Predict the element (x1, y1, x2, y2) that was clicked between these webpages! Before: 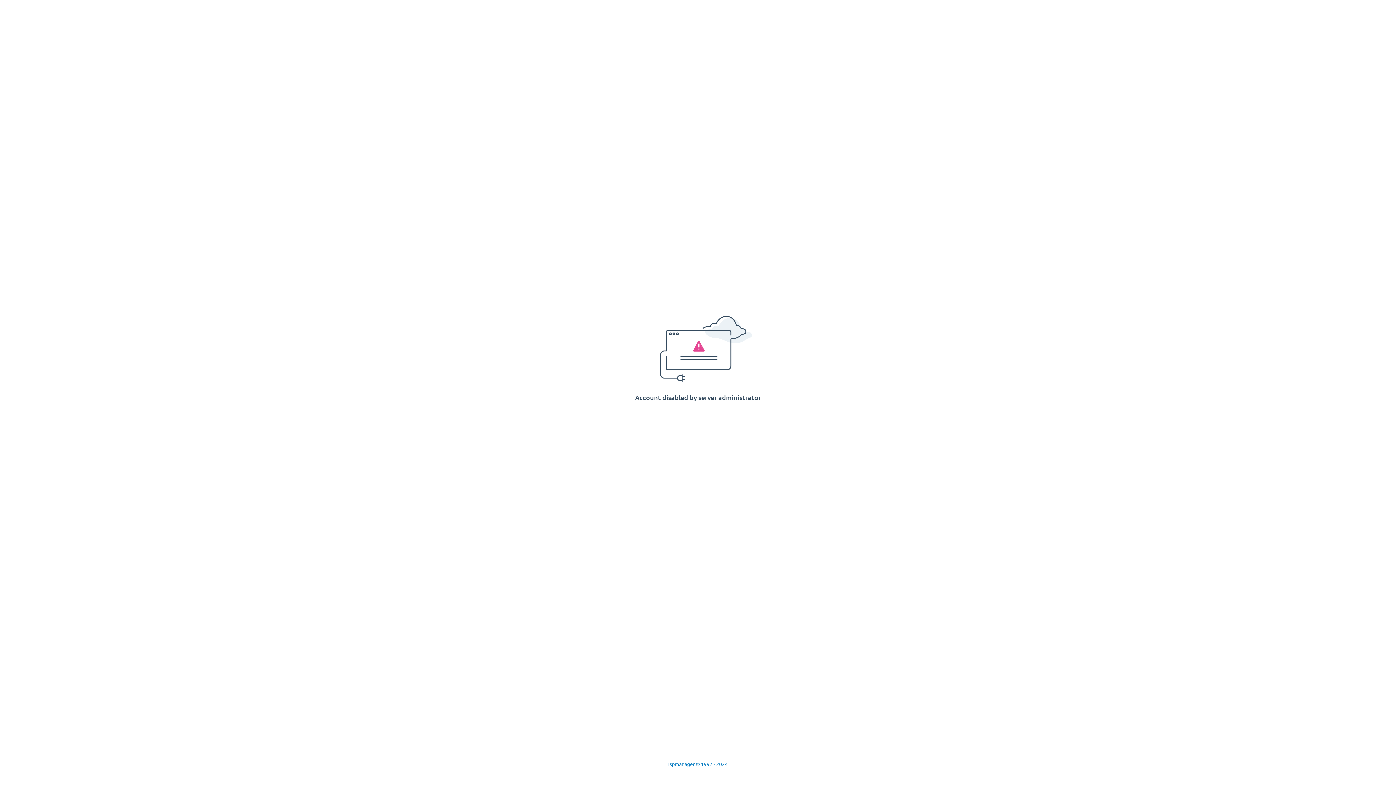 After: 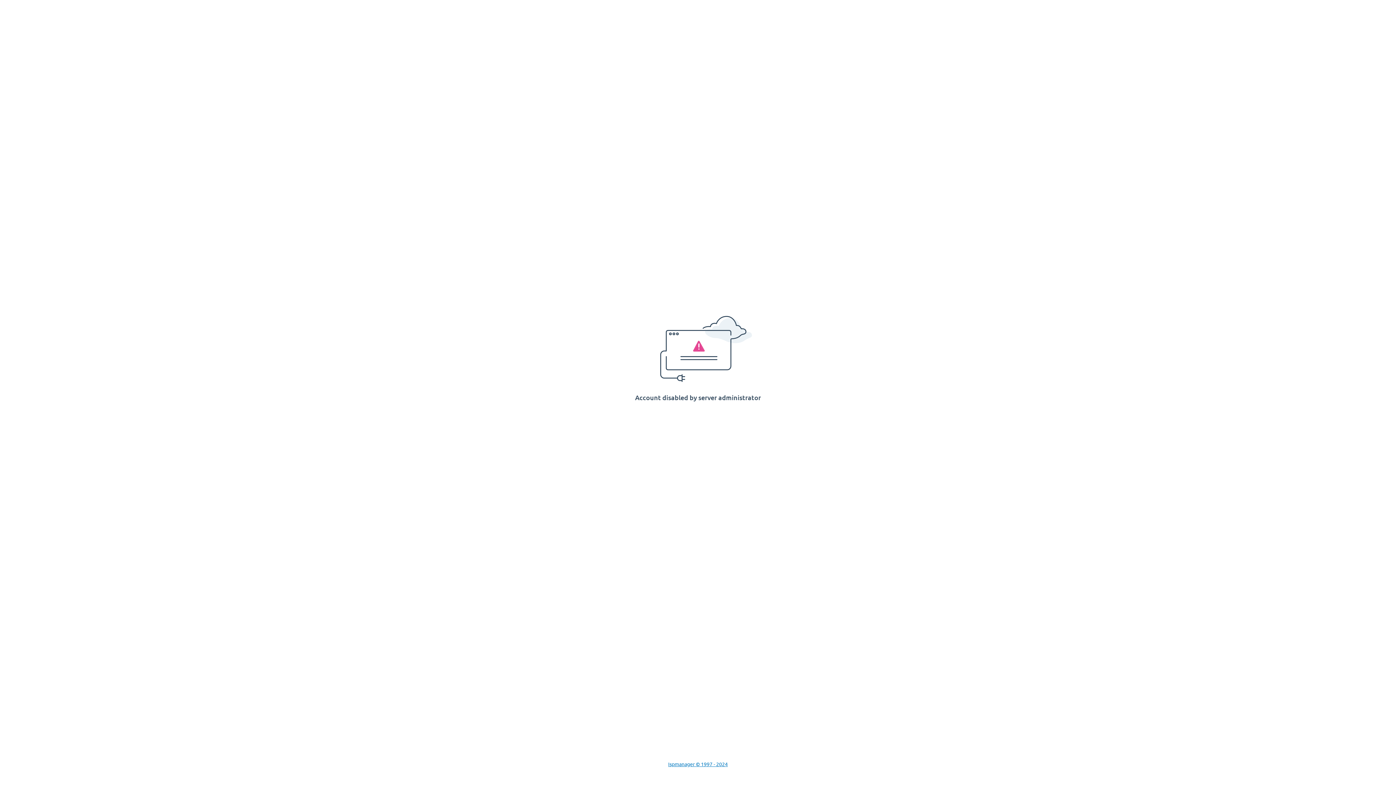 Action: bbox: (668, 761, 728, 767) label: Ispmanager © 1997 - 2024